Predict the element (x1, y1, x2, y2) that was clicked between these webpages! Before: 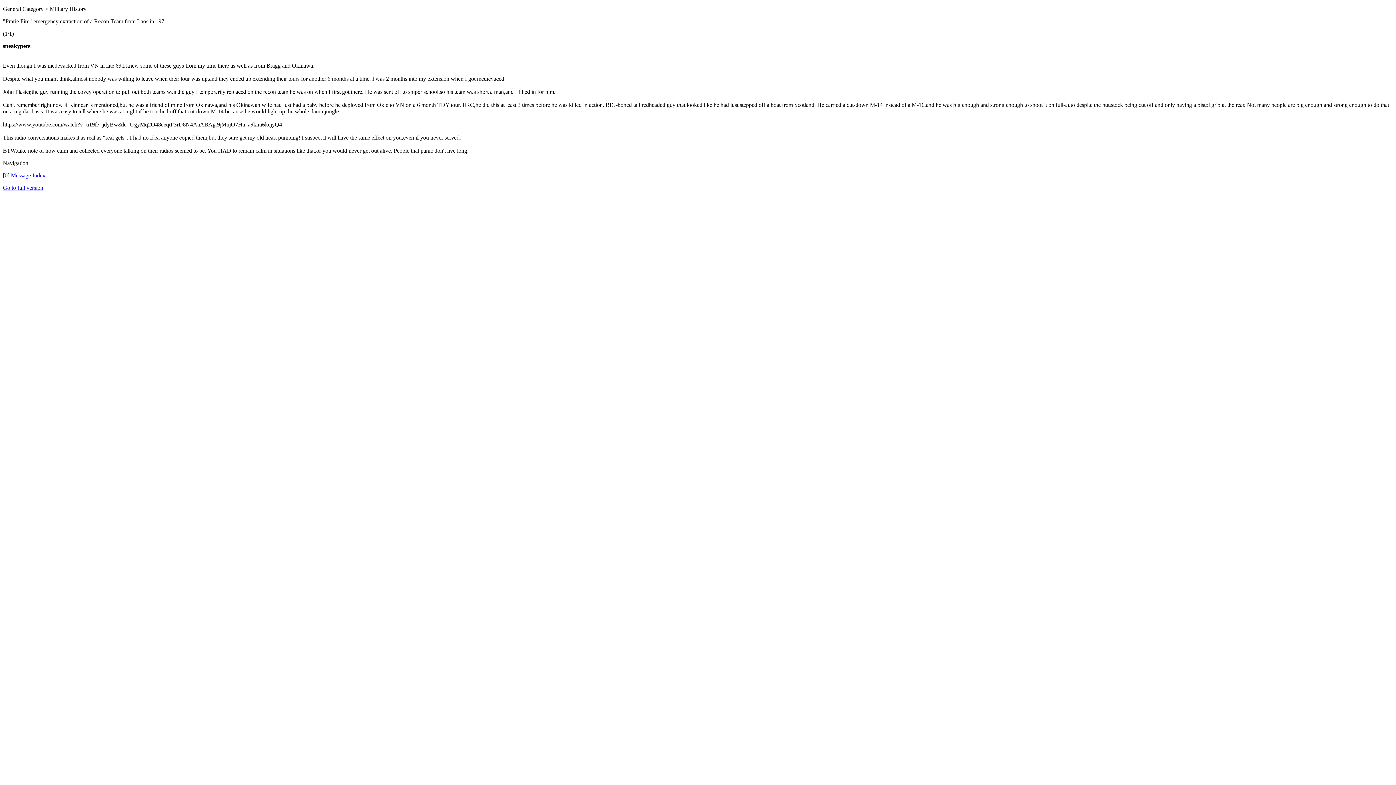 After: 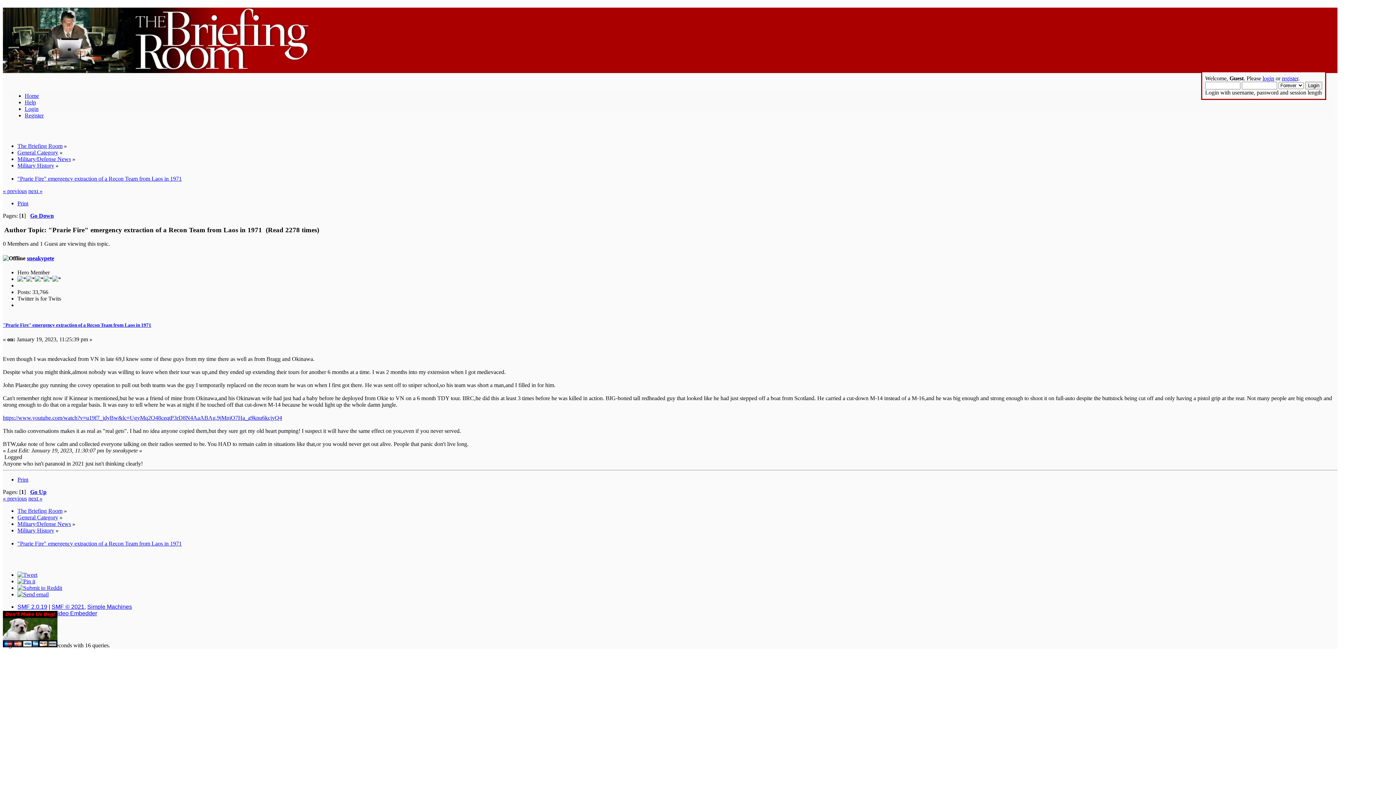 Action: bbox: (2, 184, 43, 190) label: Go to full version